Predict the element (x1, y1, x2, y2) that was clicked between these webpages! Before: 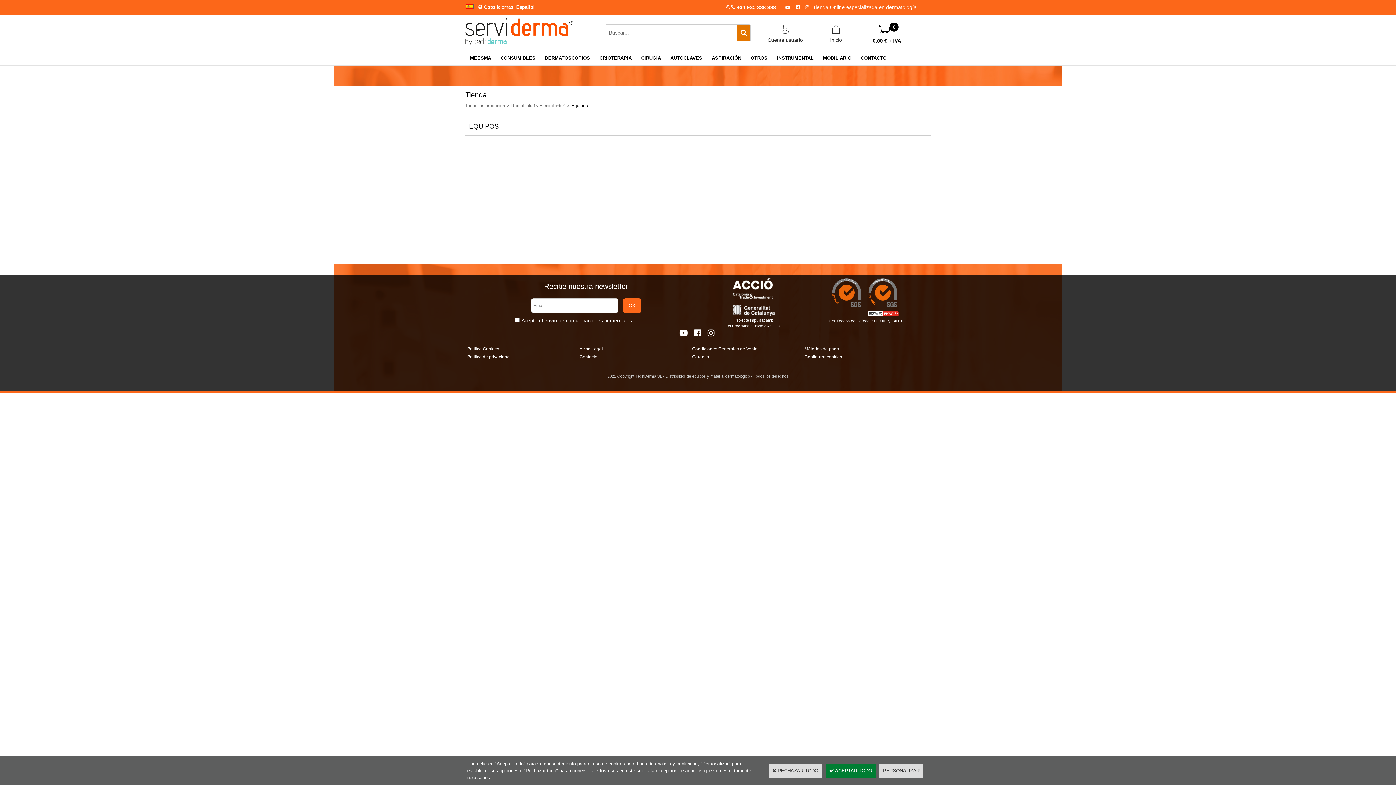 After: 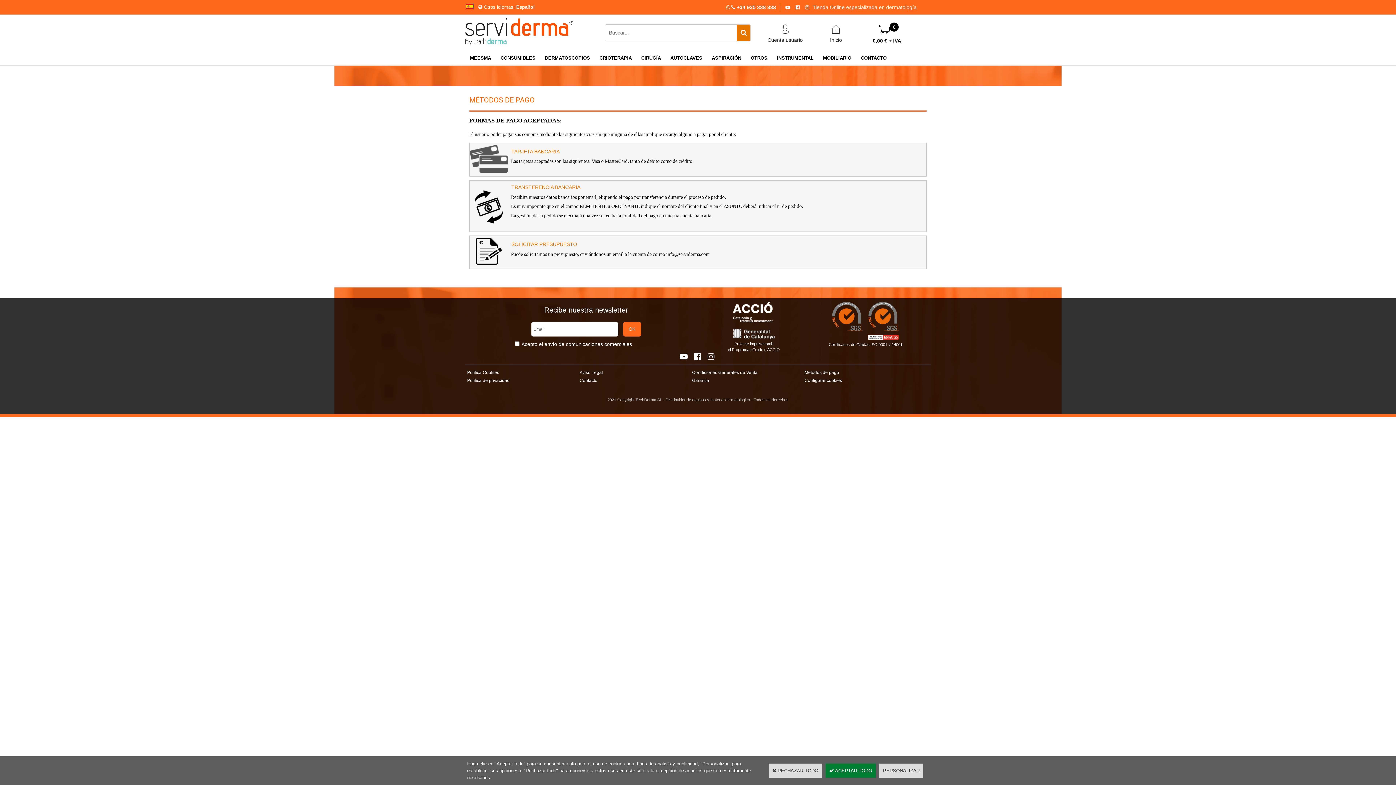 Action: bbox: (802, 344, 841, 353) label: Métodos de pago